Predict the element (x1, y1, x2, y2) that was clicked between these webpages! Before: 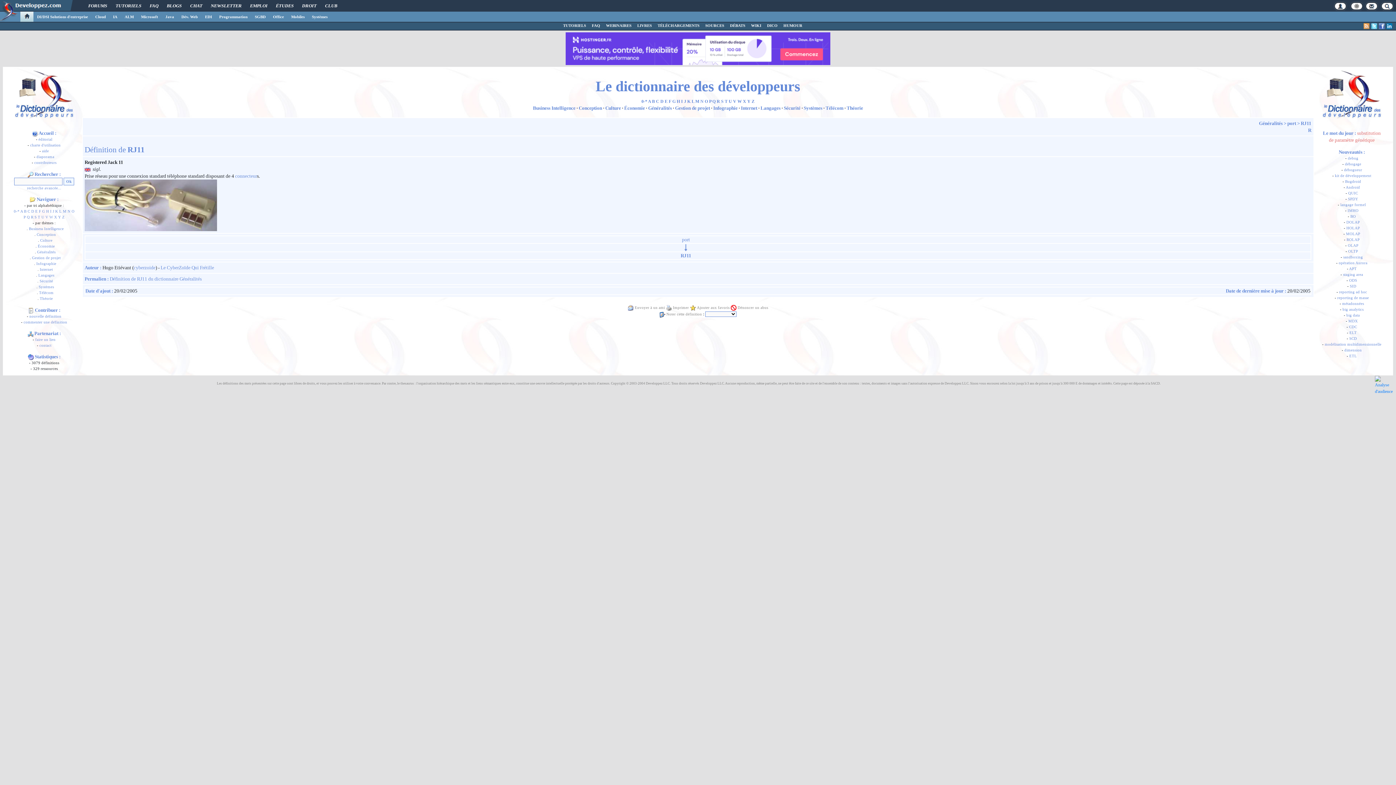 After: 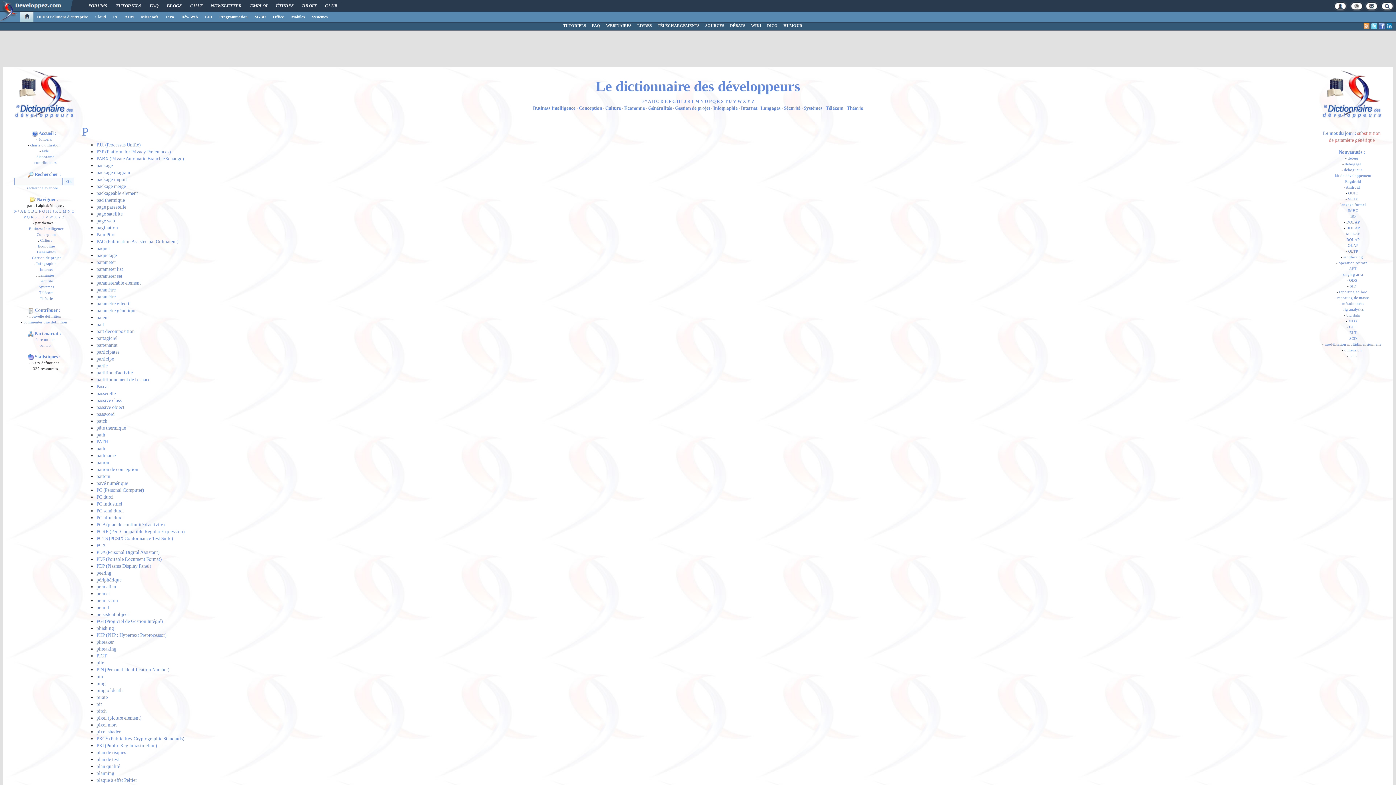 Action: bbox: (23, 215, 25, 219) label: P